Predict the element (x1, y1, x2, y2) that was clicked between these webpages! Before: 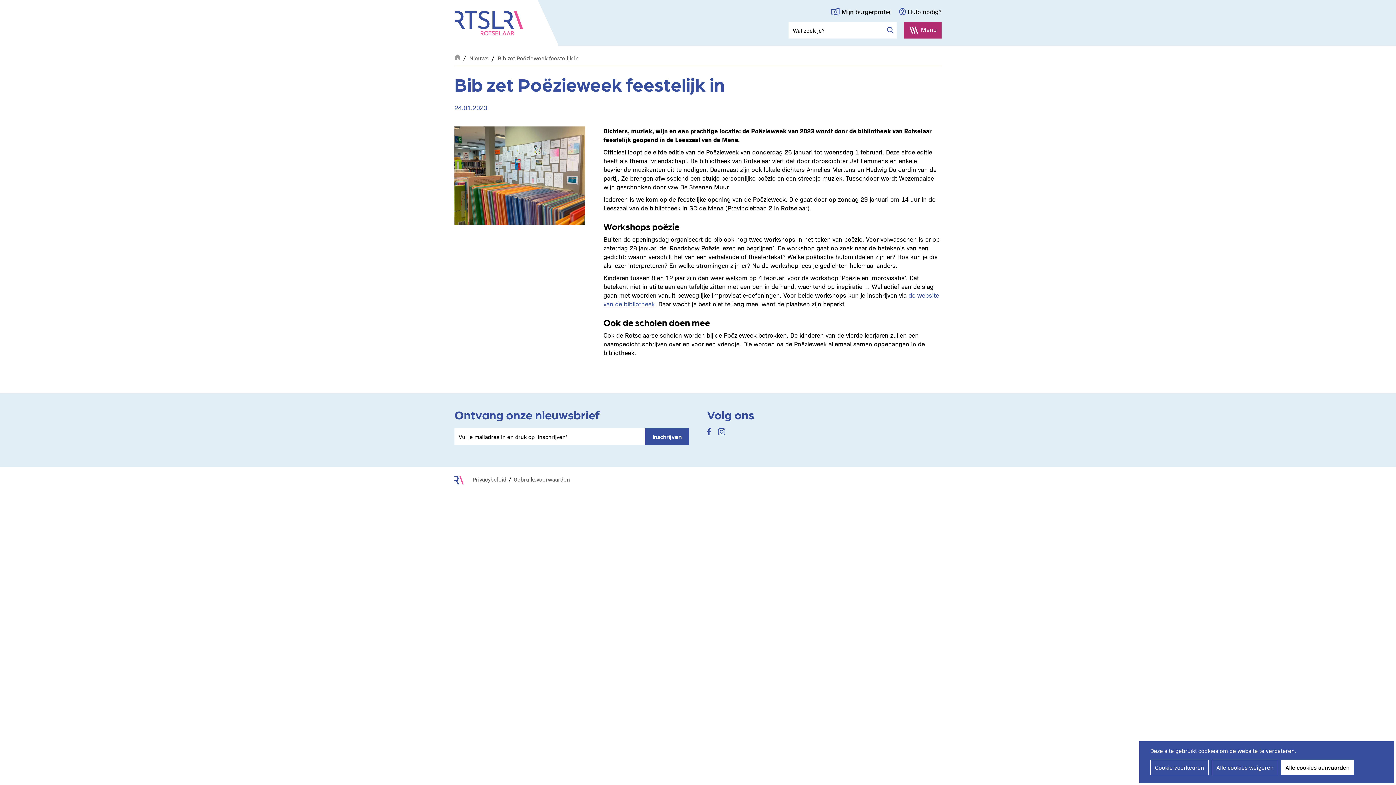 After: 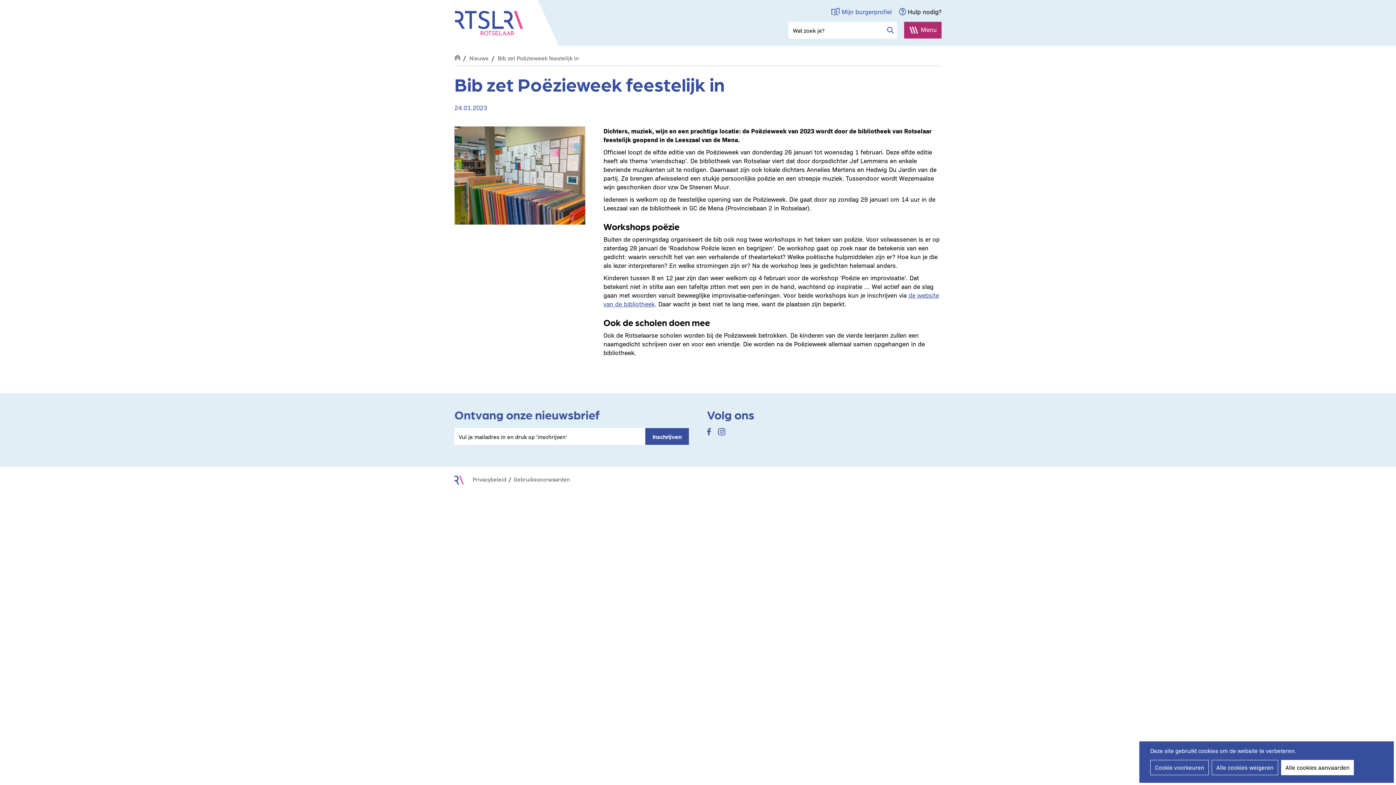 Action: bbox: (831, 7, 892, 16) label: Mijn burgerprofiel